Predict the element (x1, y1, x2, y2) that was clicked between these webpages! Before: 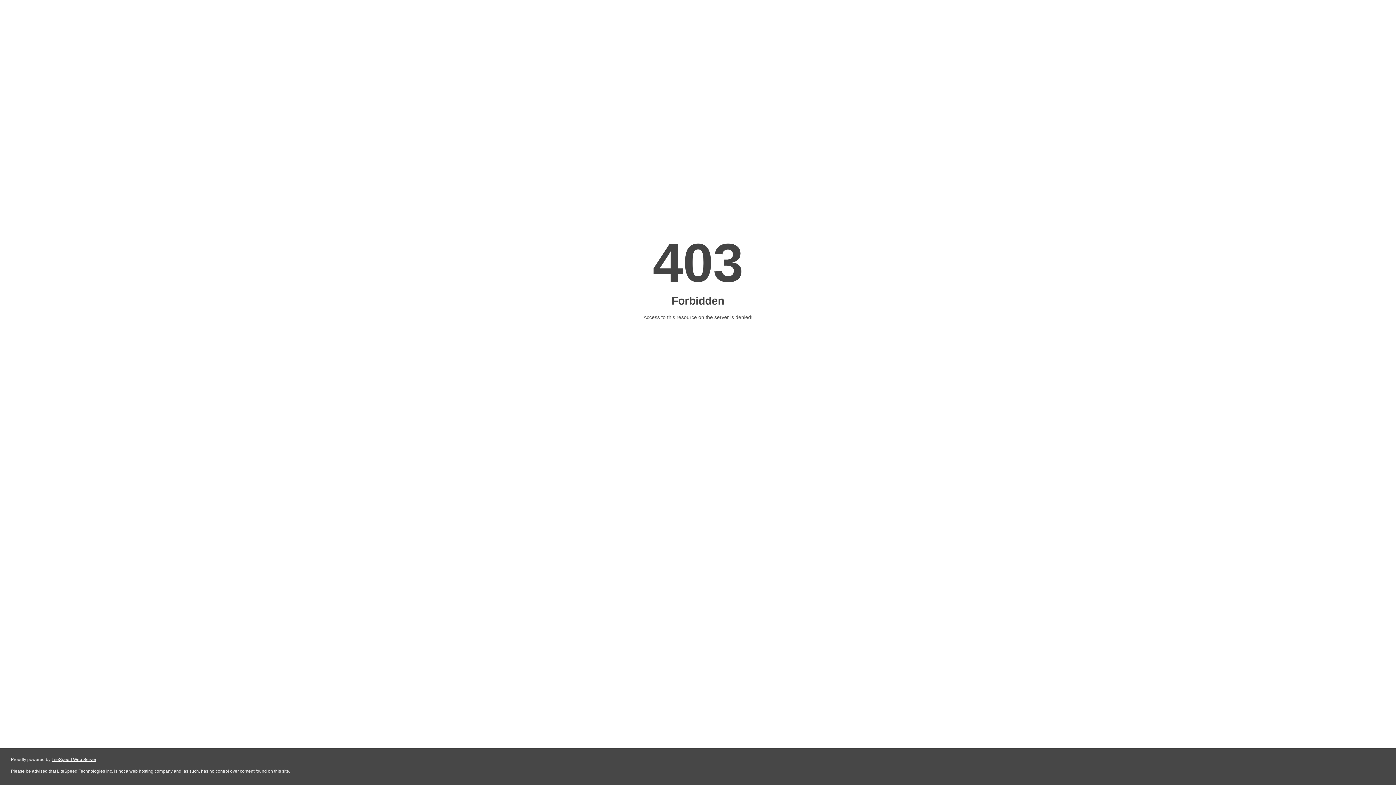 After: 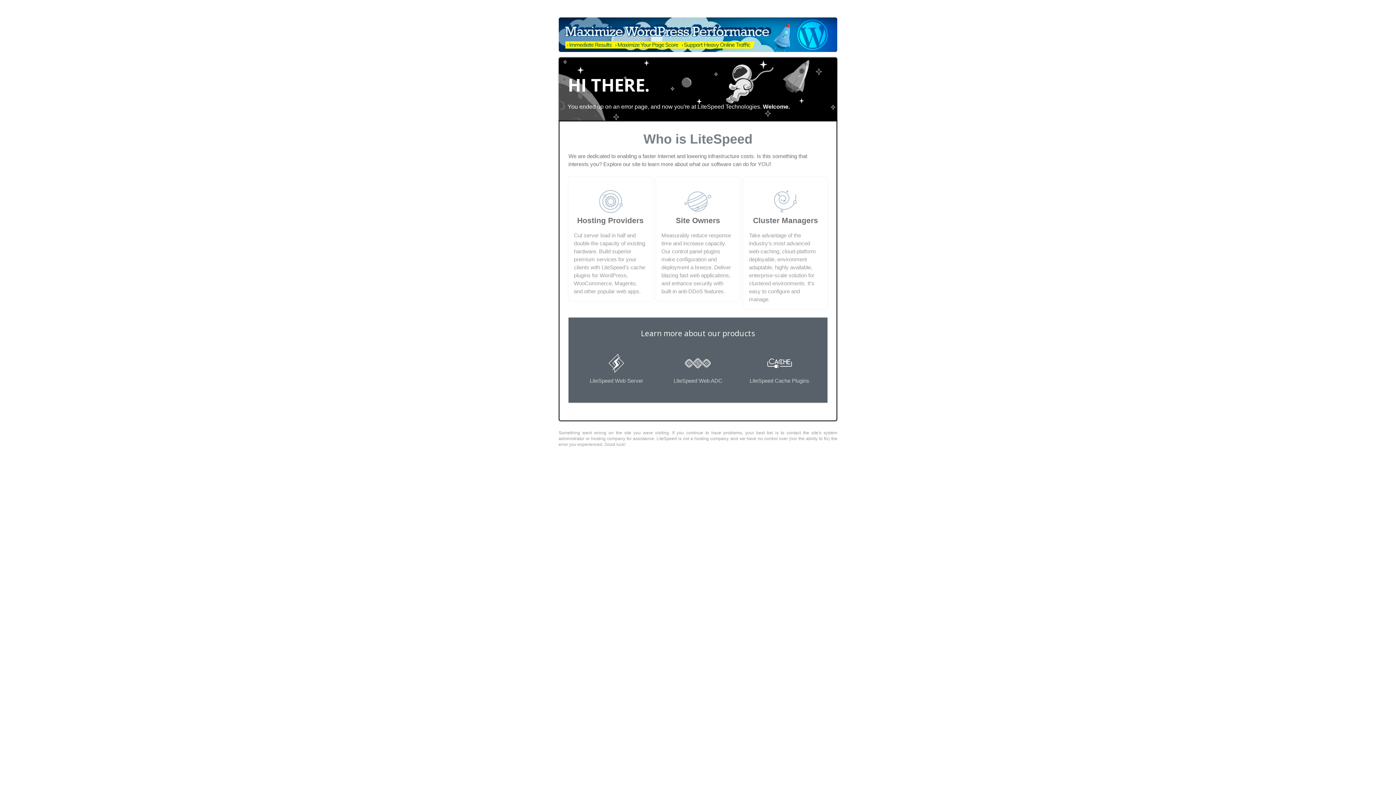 Action: label: LiteSpeed Web Server bbox: (51, 757, 96, 762)